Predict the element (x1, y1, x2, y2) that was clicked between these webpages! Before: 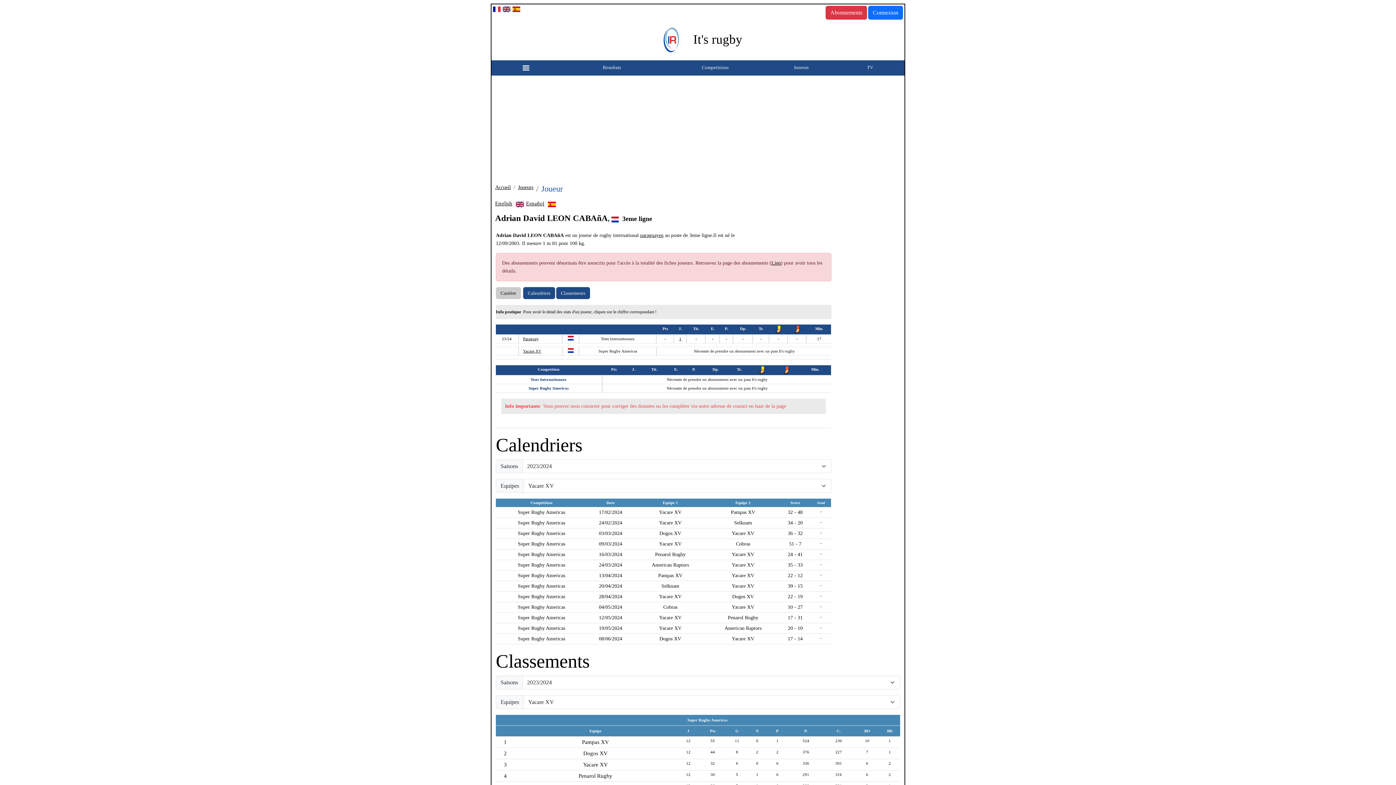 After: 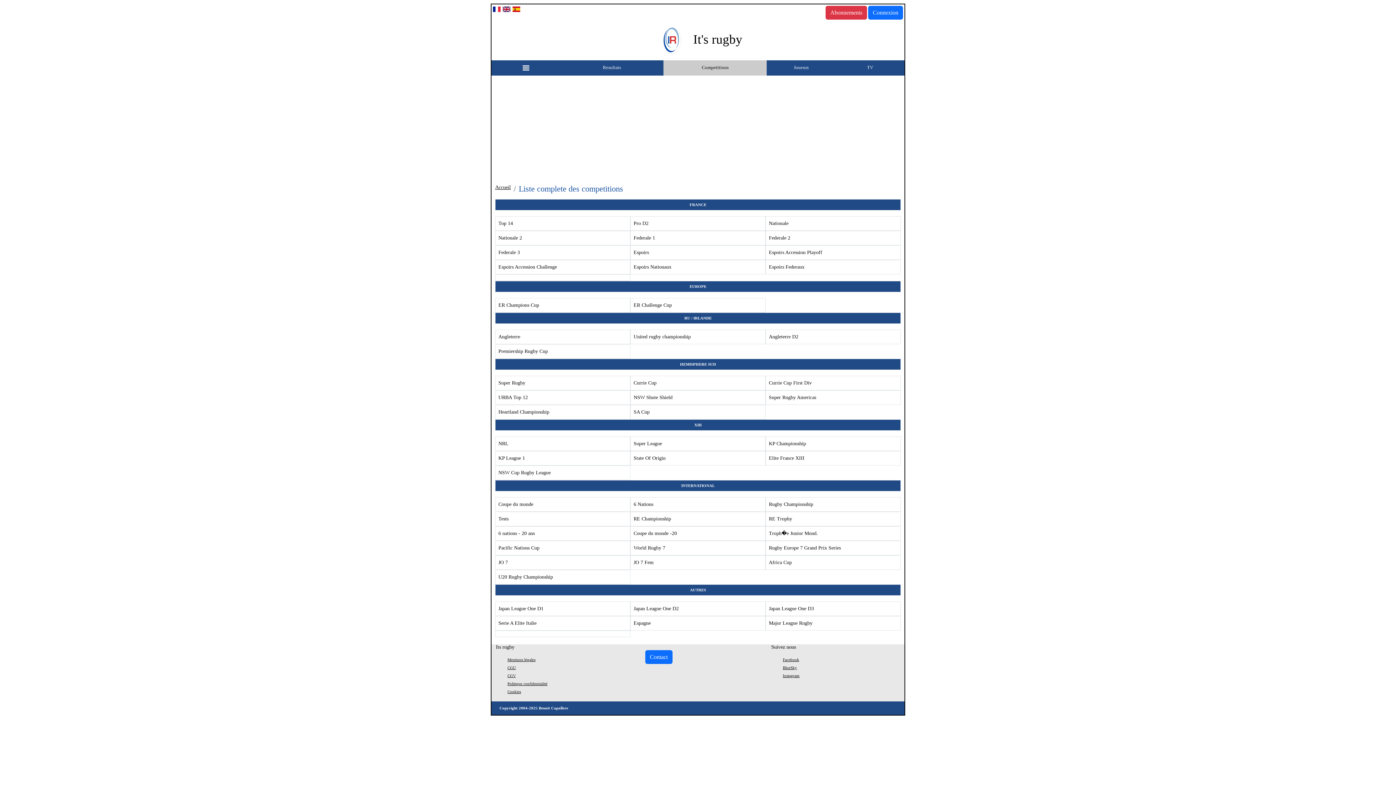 Action: bbox: (663, 60, 767, 75) label: Competitions